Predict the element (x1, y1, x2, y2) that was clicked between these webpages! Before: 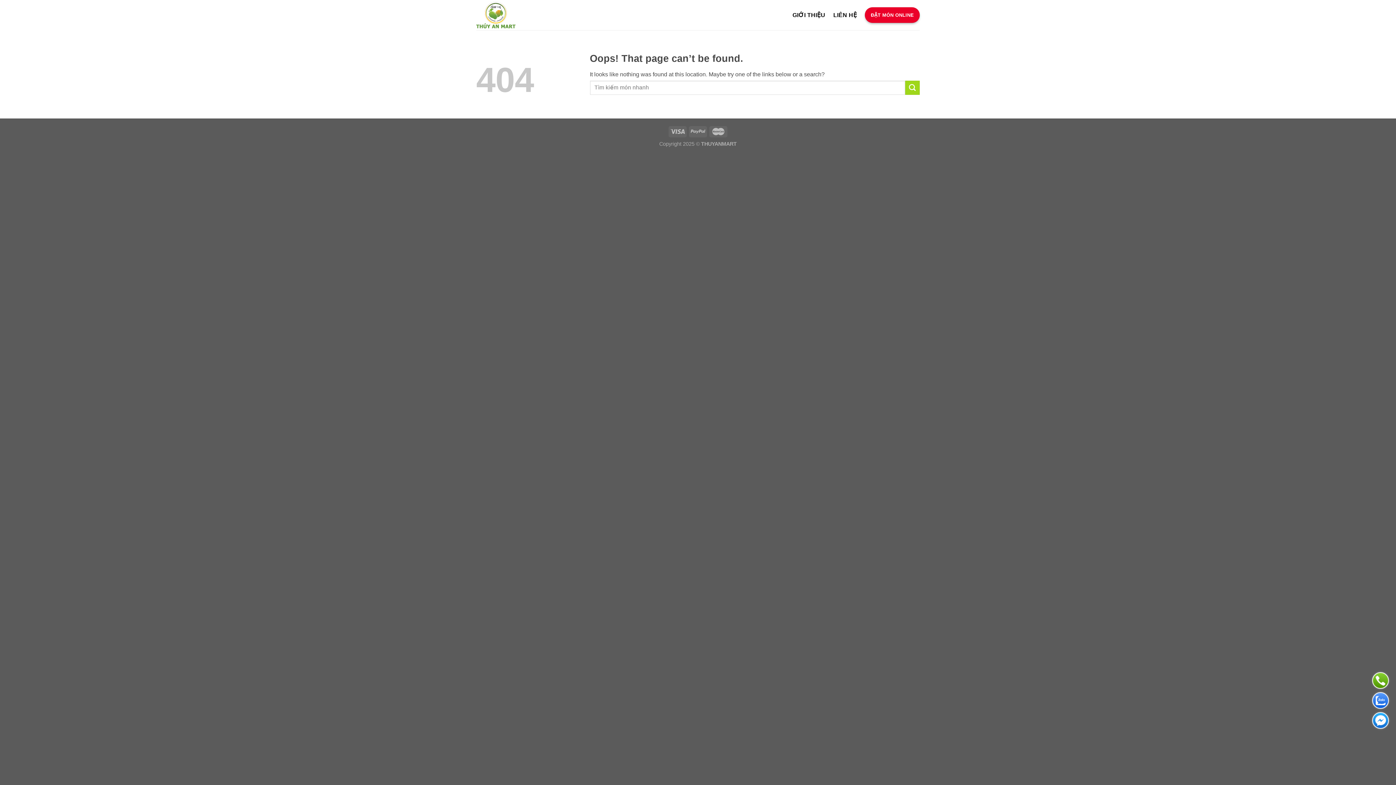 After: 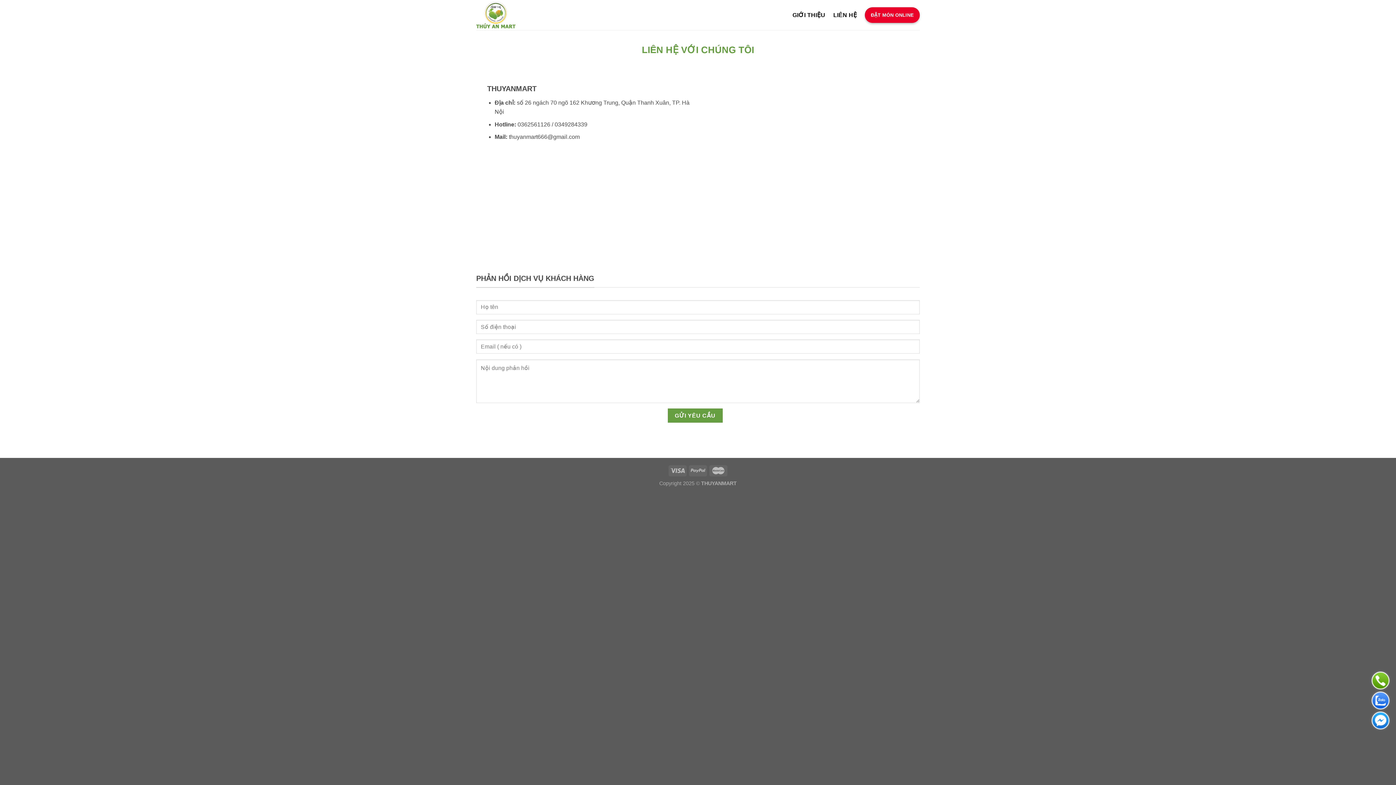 Action: bbox: (833, 8, 857, 21) label: LIÊN HỆ